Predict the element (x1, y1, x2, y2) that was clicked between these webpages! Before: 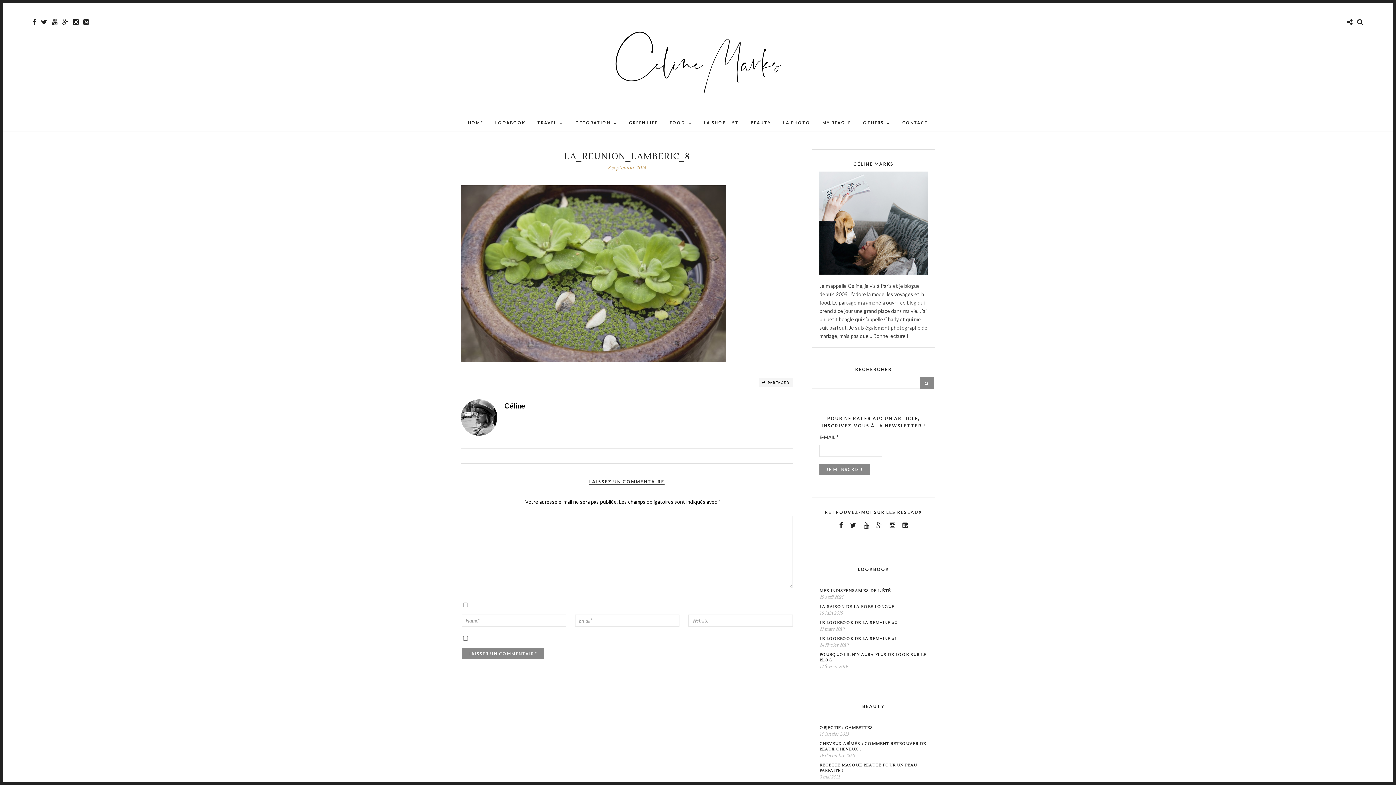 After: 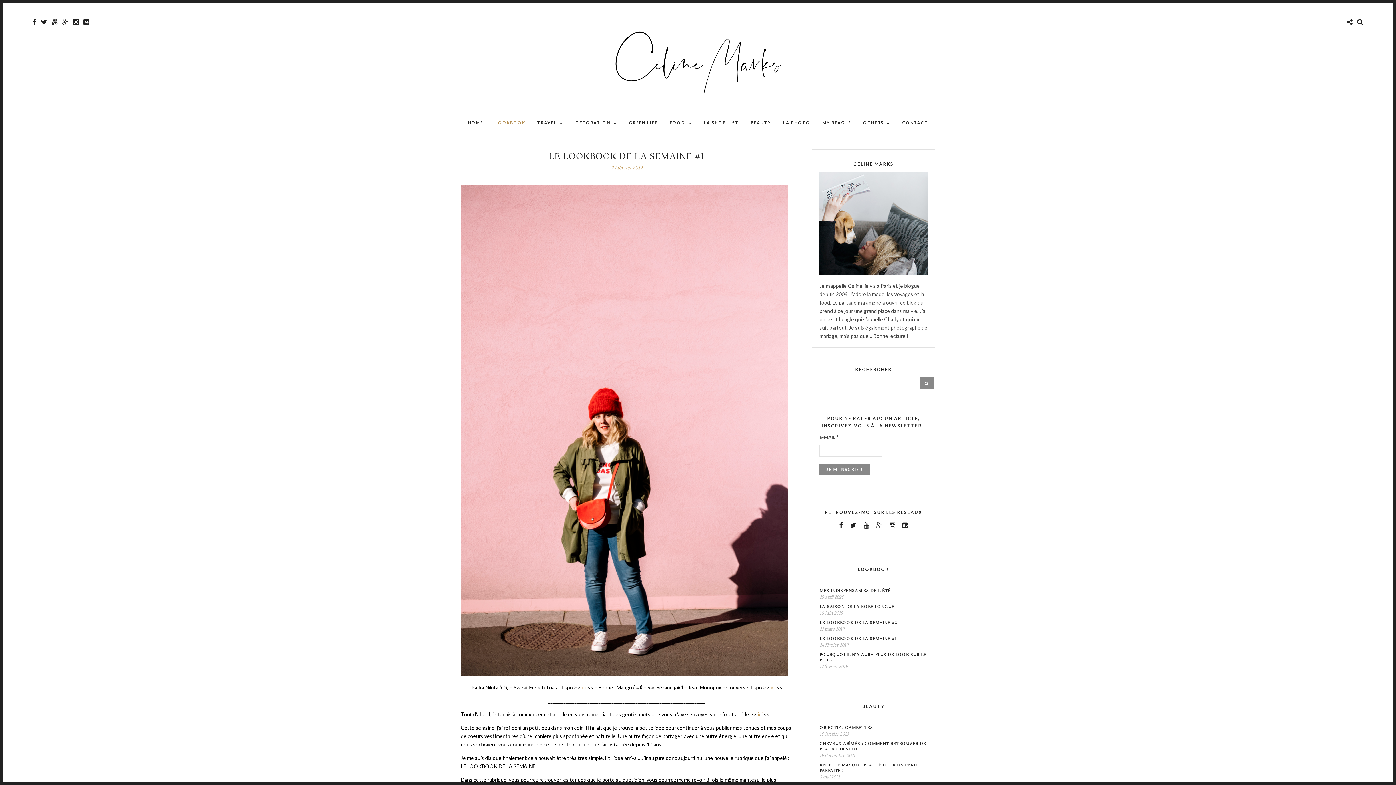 Action: label: LE LOOKBOOK DE LA SEMAINE #1 bbox: (819, 636, 897, 641)